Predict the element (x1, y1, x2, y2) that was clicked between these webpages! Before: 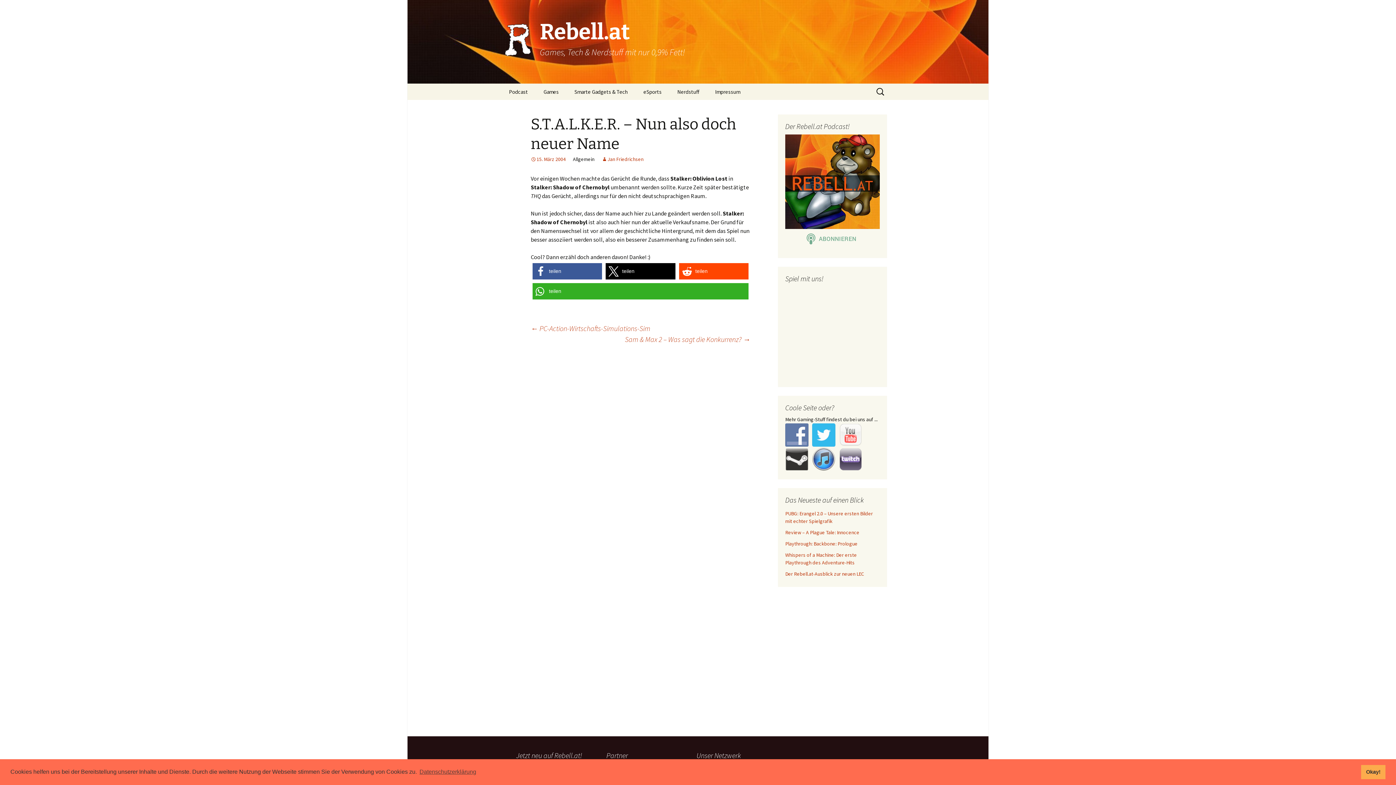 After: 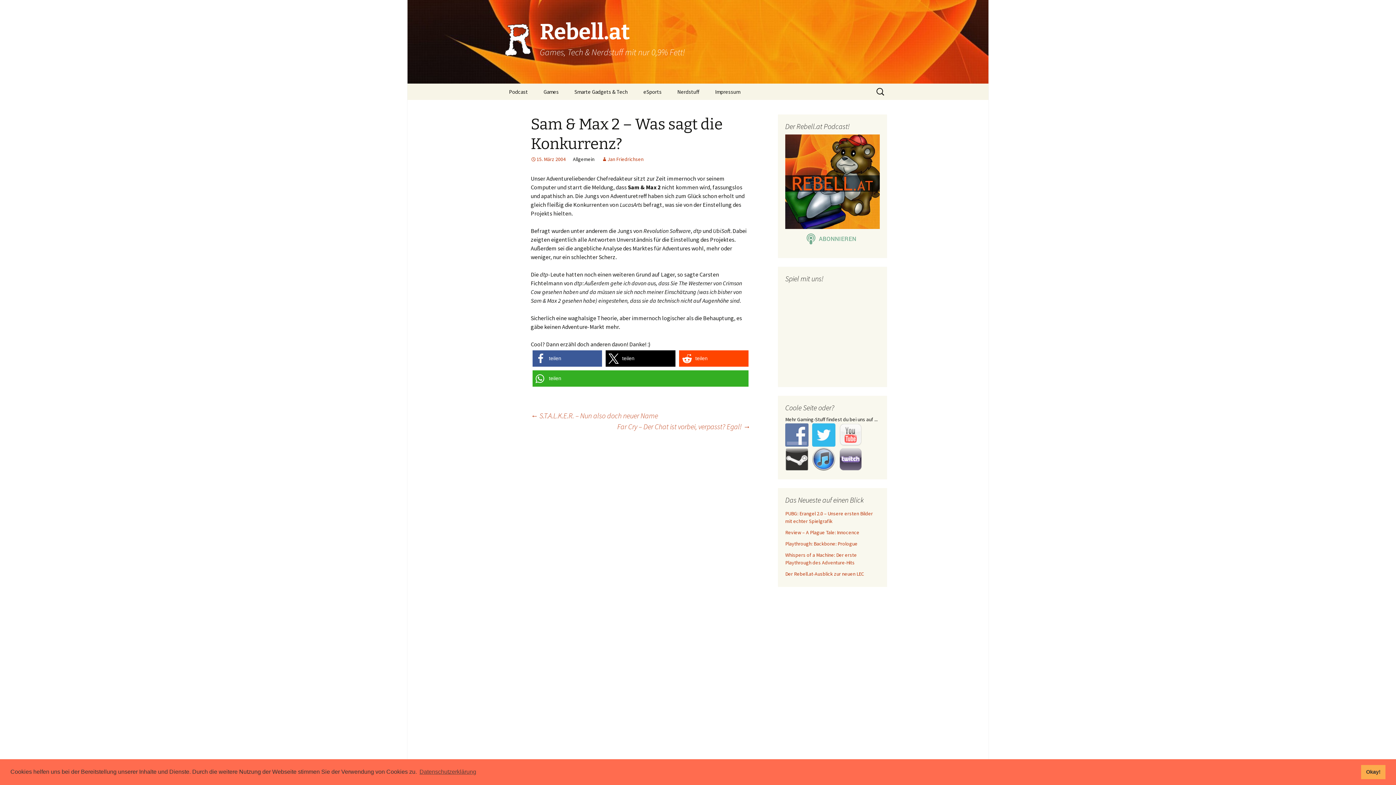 Action: bbox: (625, 334, 750, 345) label: Sam & Max 2 – Was sagt die Konkurrenz? →